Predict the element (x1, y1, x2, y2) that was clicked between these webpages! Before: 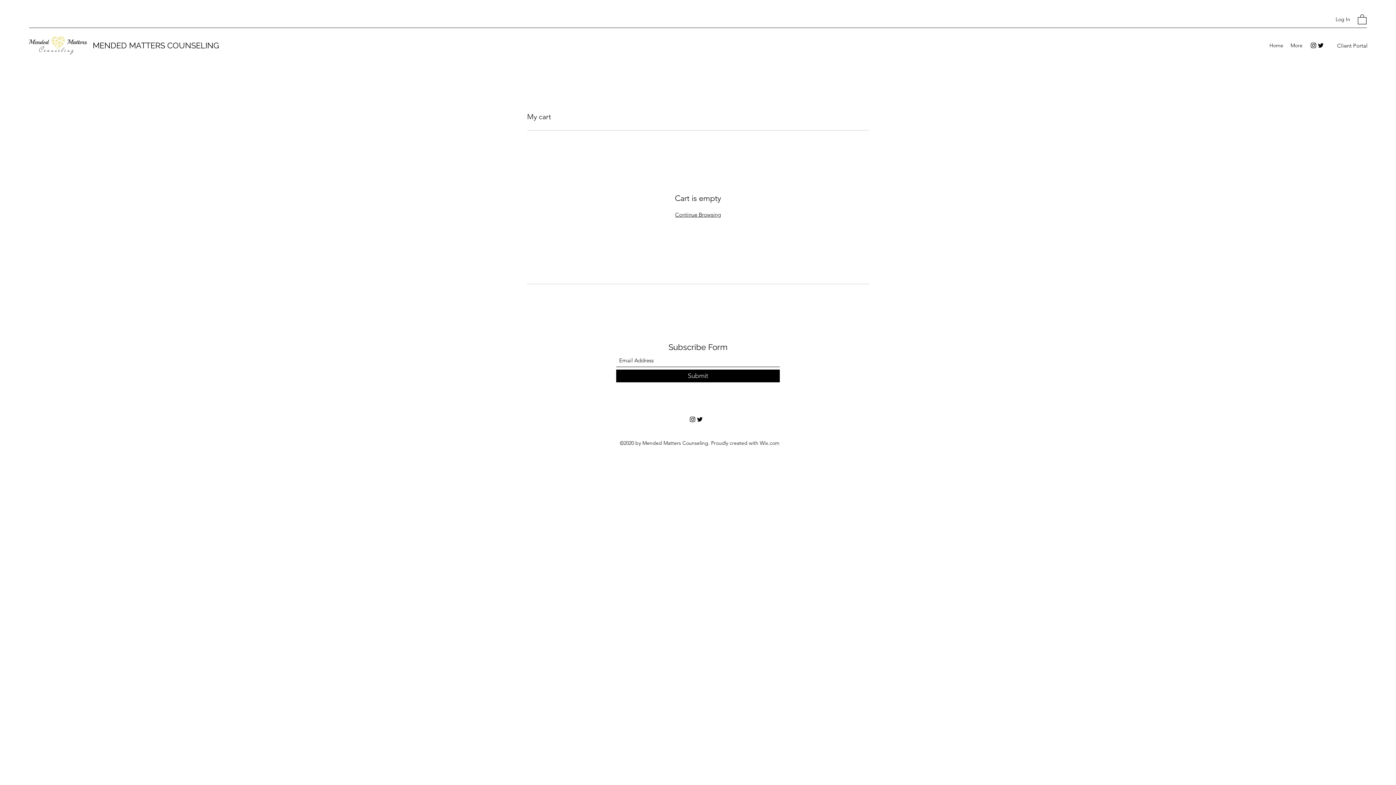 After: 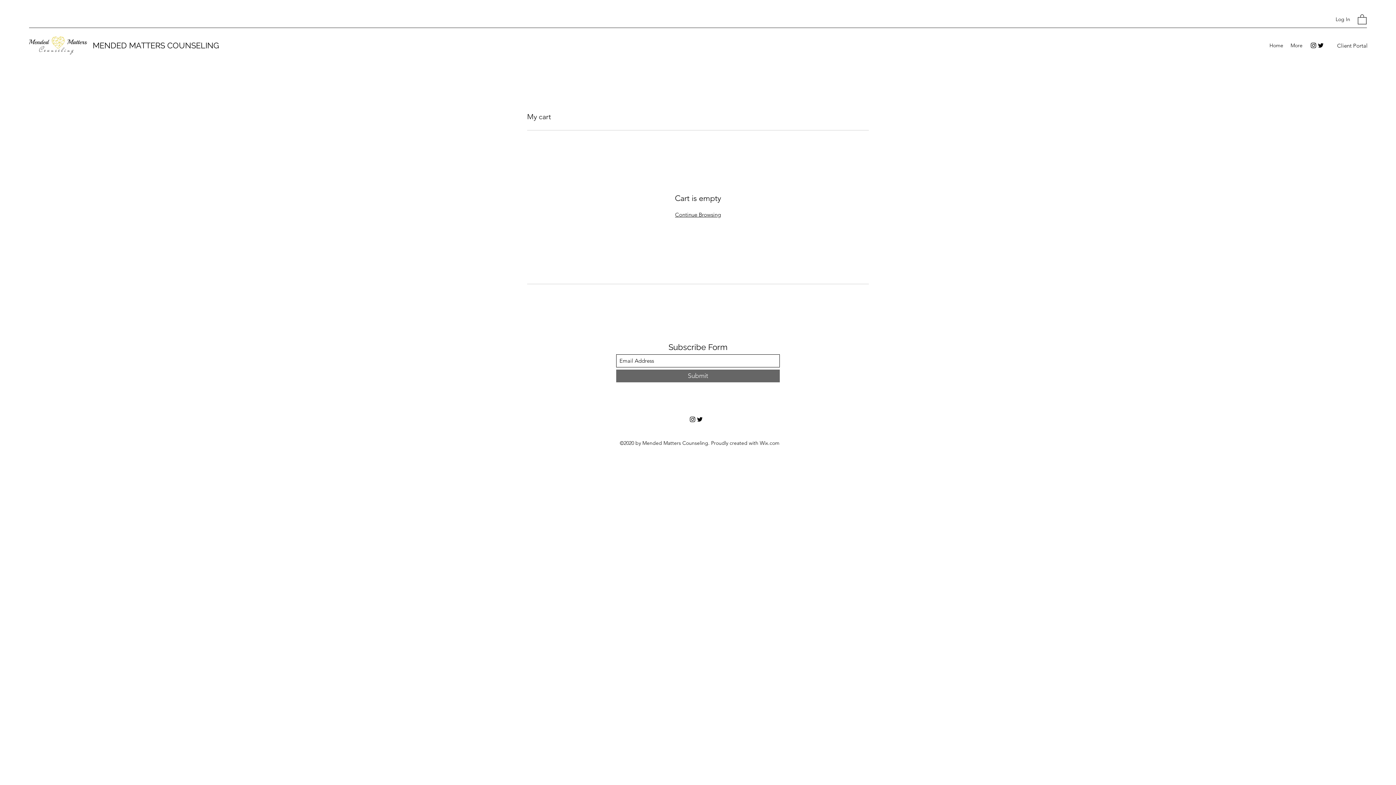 Action: bbox: (616, 369, 780, 382) label: Submit